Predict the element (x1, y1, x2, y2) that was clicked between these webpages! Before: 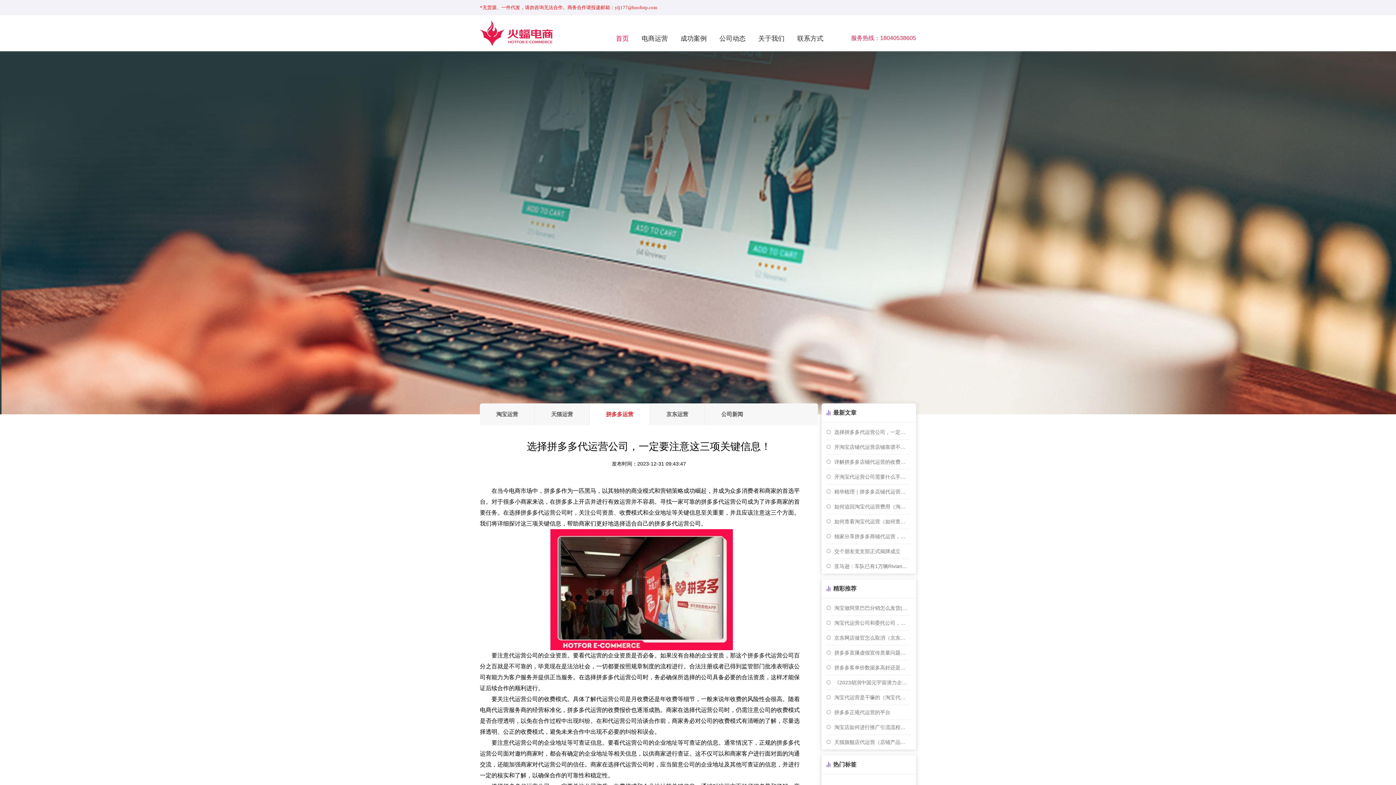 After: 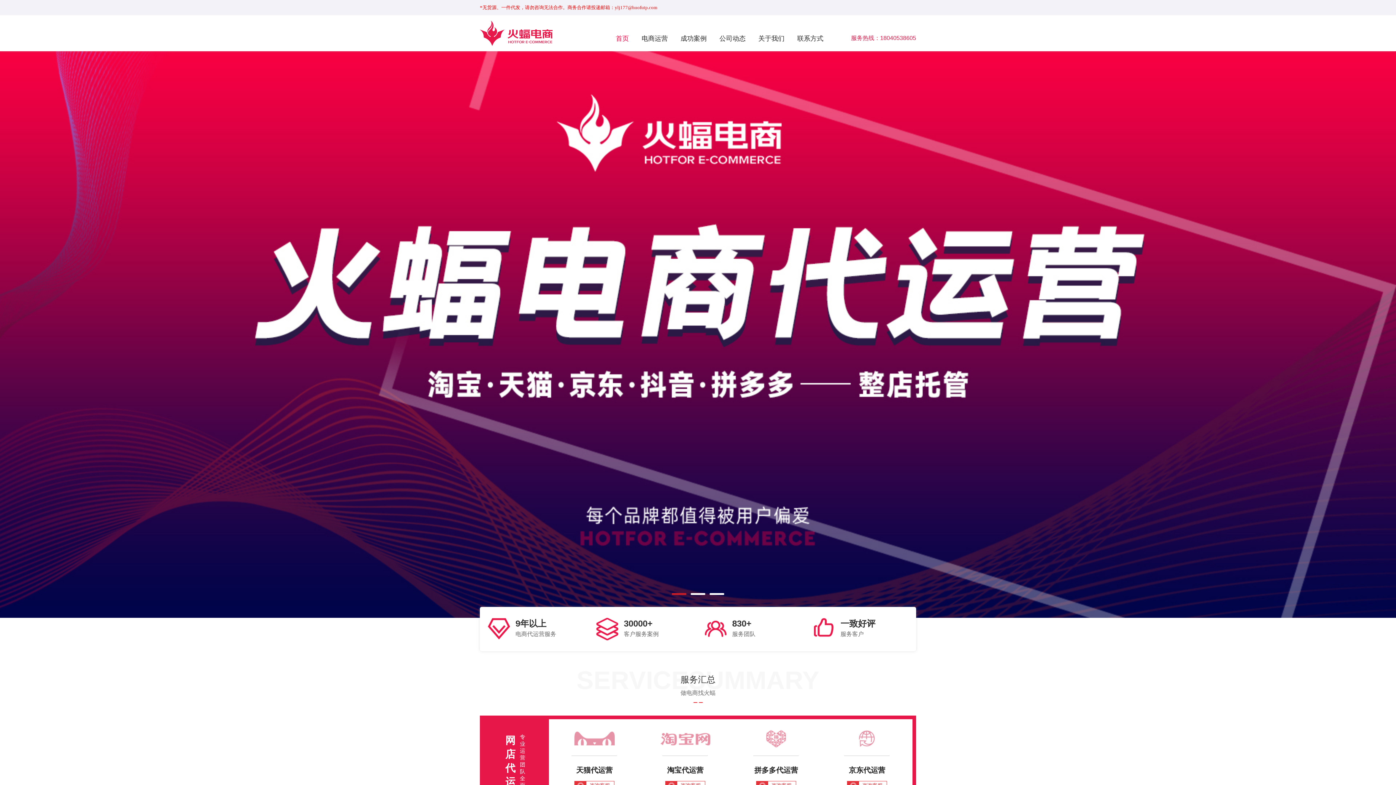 Action: bbox: (480, 41, 552, 46)